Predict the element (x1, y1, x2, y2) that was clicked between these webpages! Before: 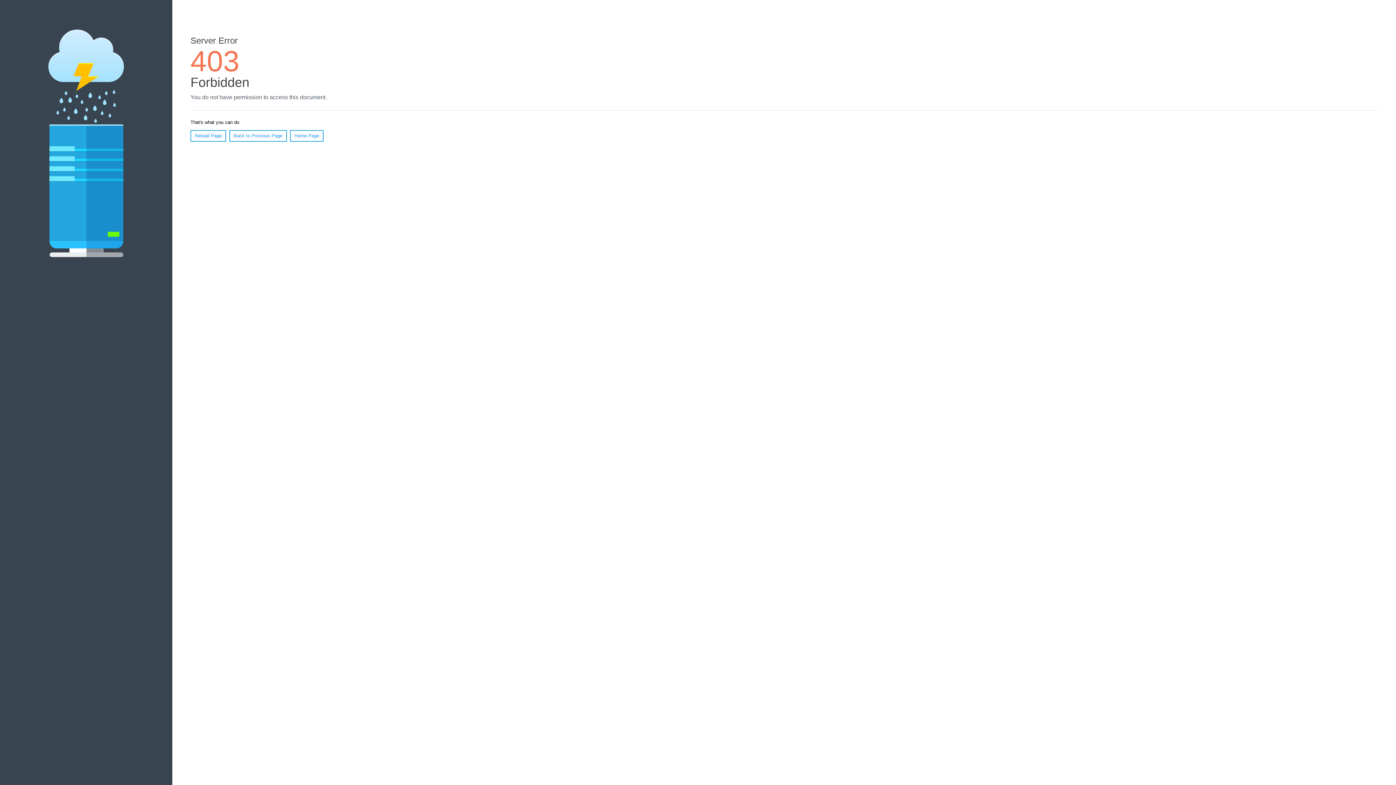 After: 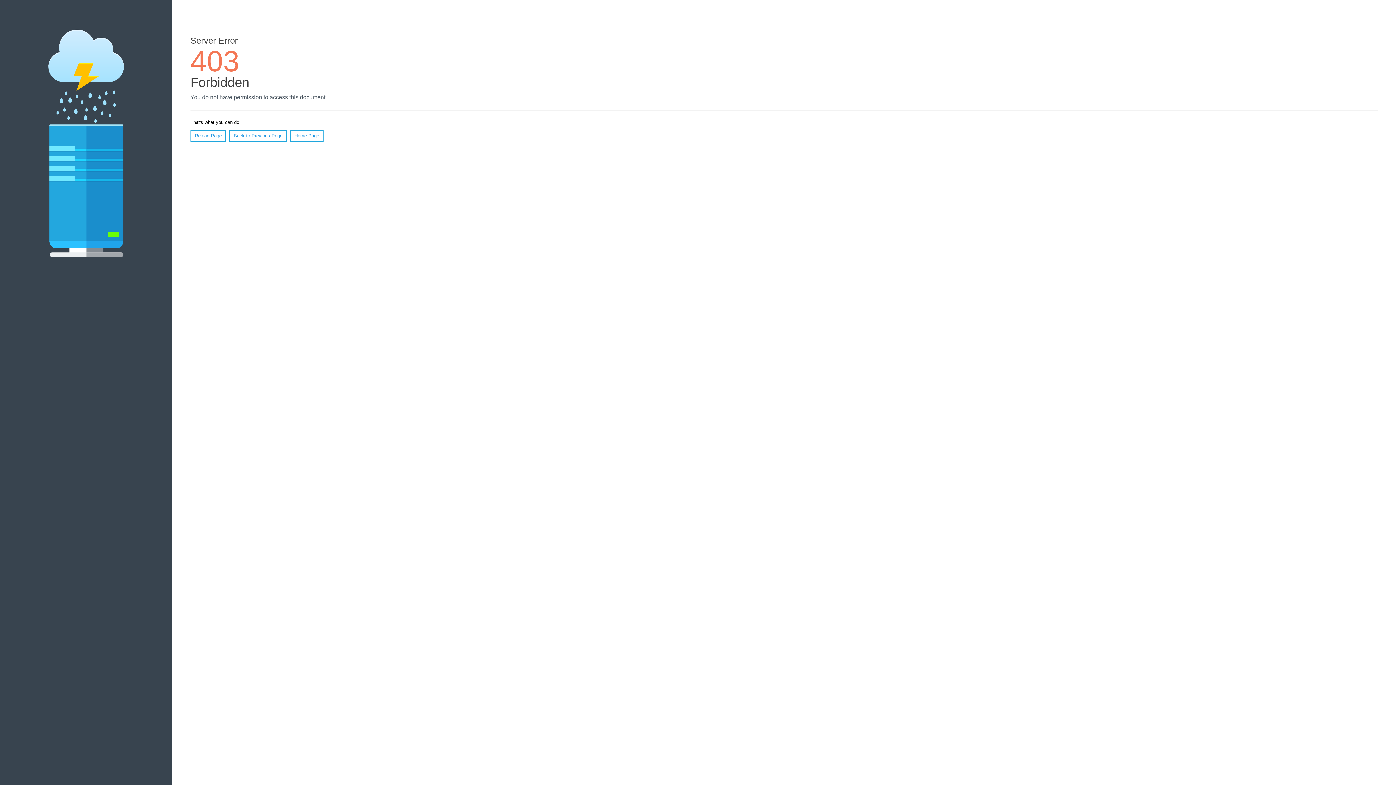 Action: label: Reload Page bbox: (190, 130, 226, 141)